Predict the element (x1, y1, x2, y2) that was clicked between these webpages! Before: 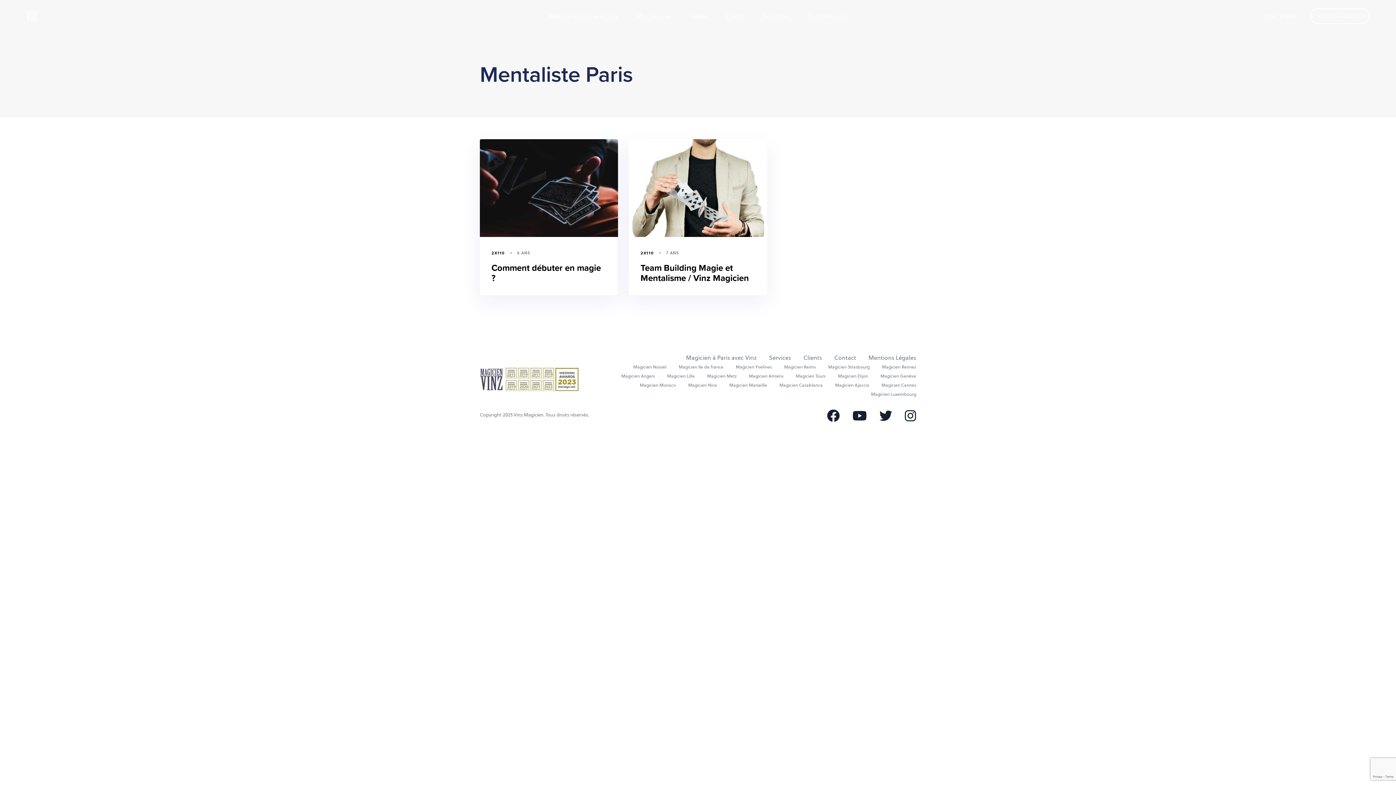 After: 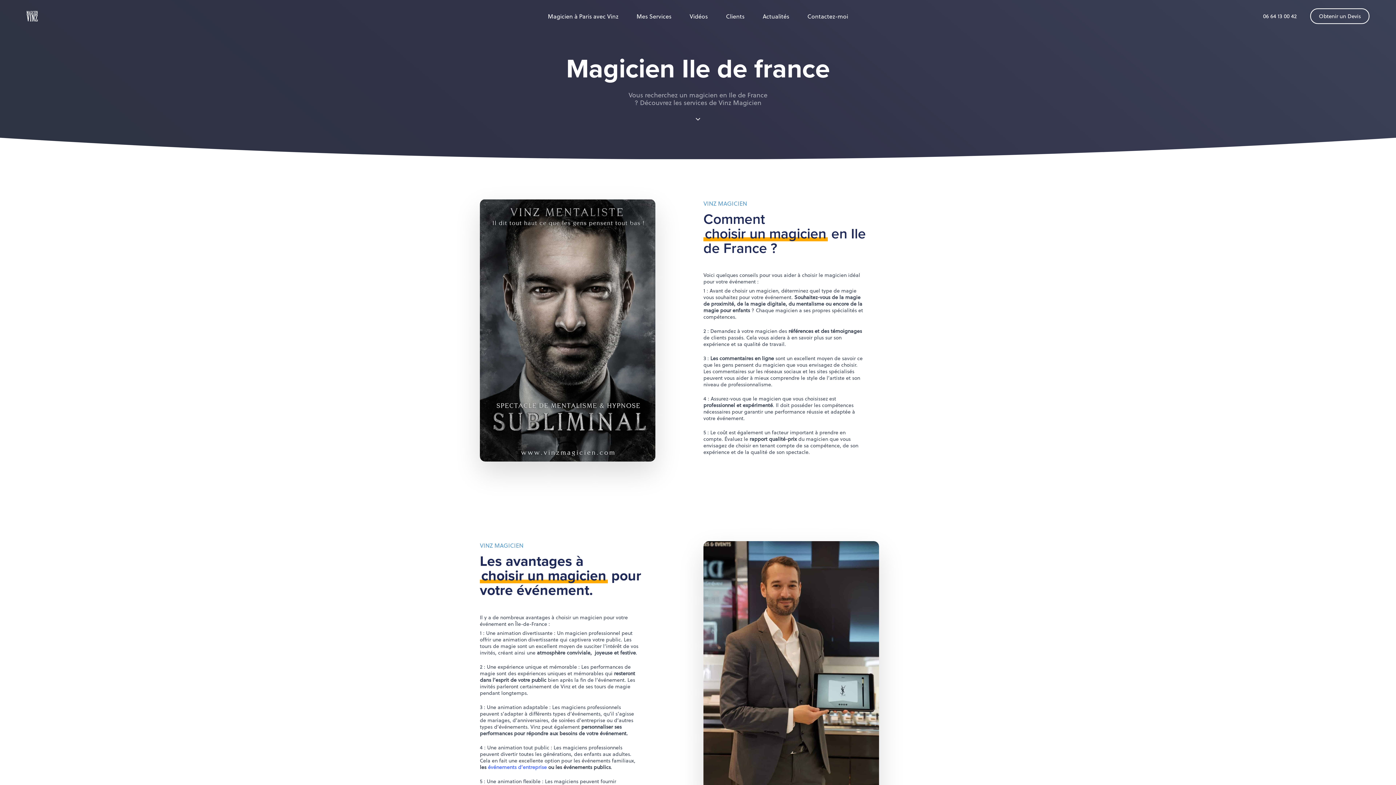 Action: label: Magicien Ile de france bbox: (678, 362, 723, 371)